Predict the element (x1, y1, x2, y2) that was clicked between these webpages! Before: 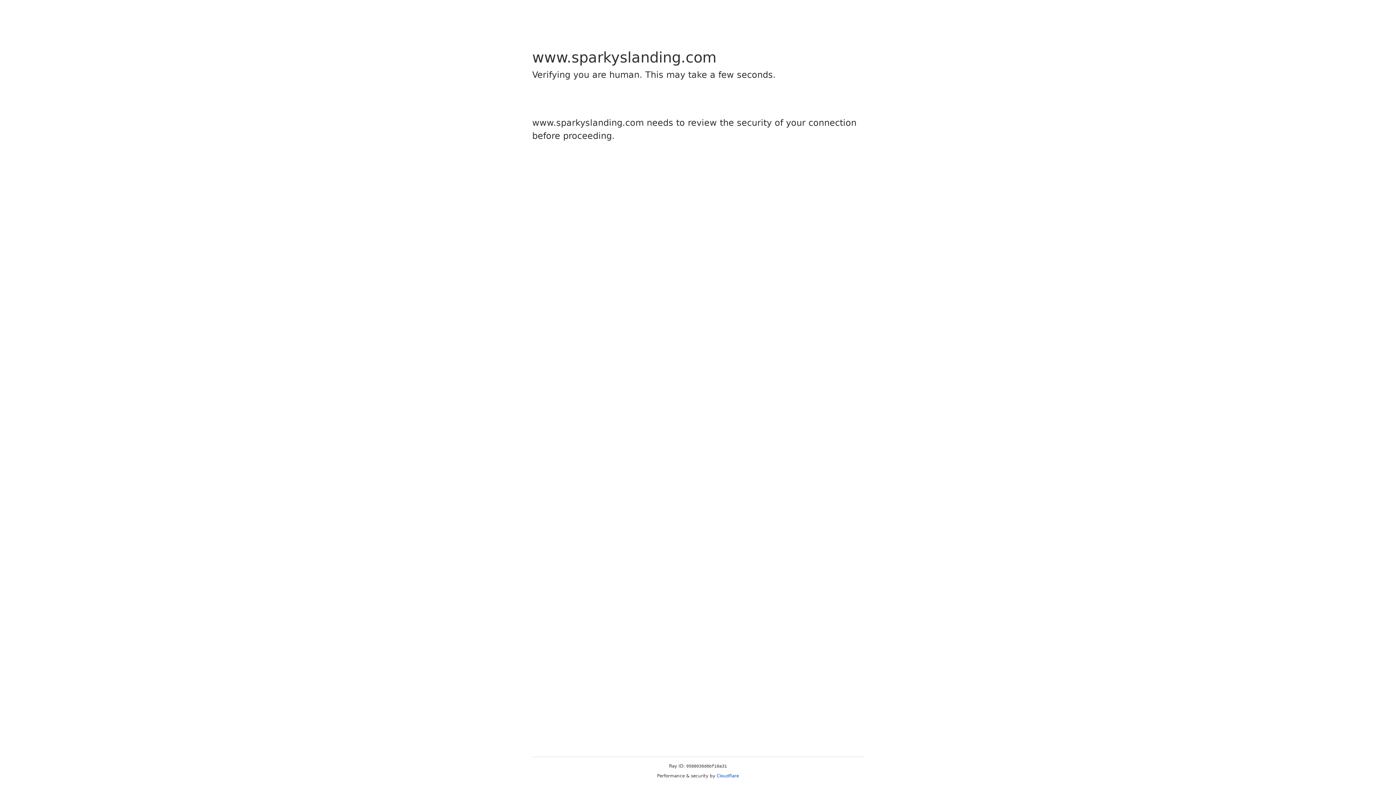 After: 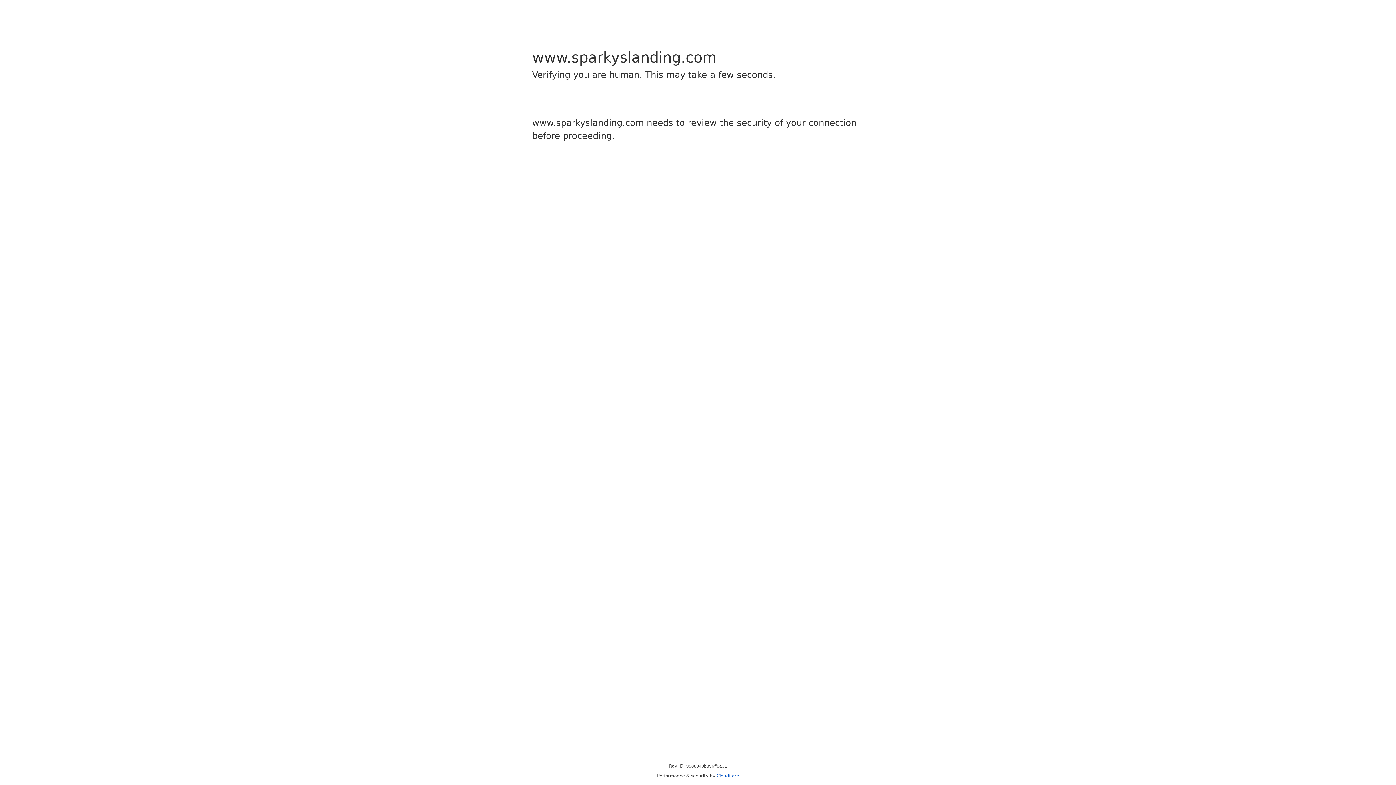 Action: label: Cloudflare bbox: (716, 773, 739, 778)